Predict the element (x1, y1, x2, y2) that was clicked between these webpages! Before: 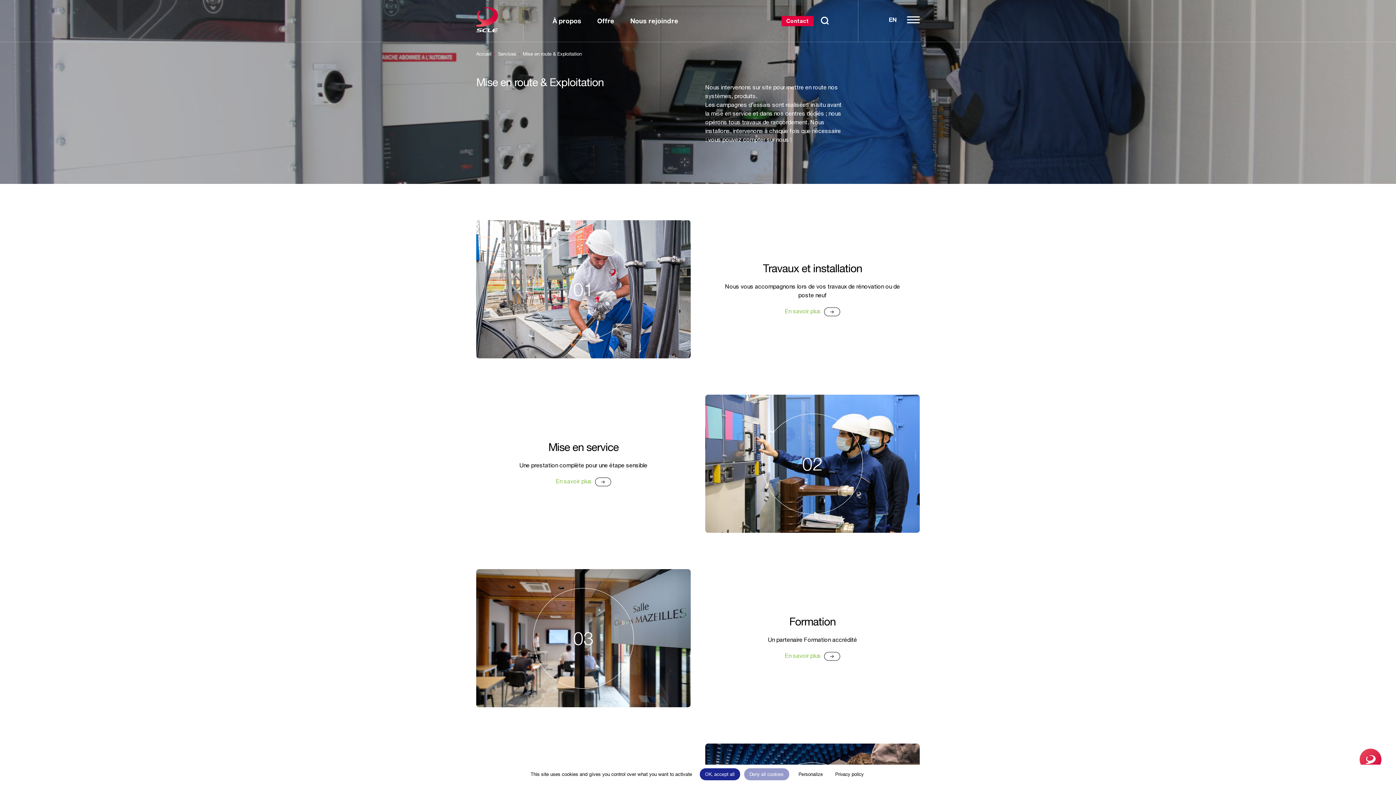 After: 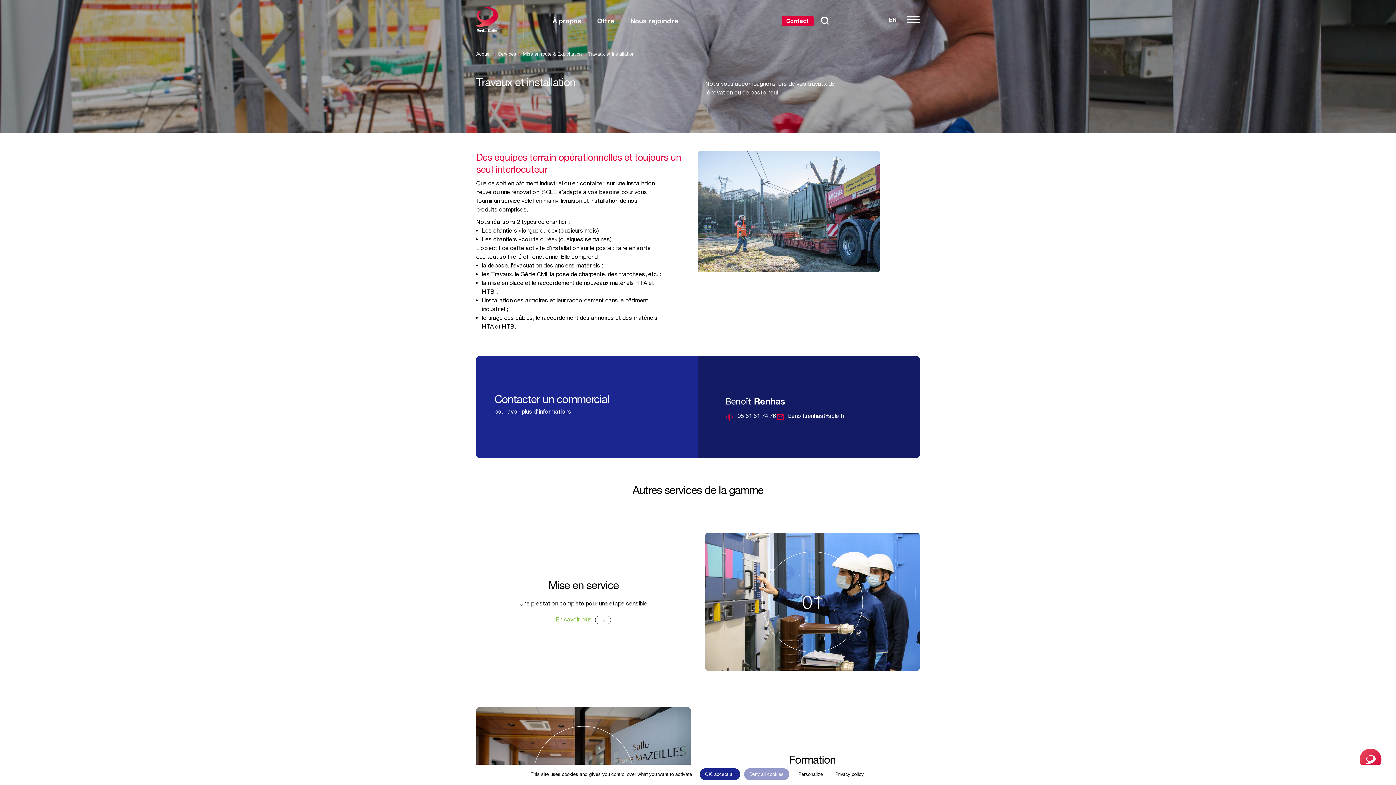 Action: label: En savoir plus  bbox: (785, 306, 840, 317)